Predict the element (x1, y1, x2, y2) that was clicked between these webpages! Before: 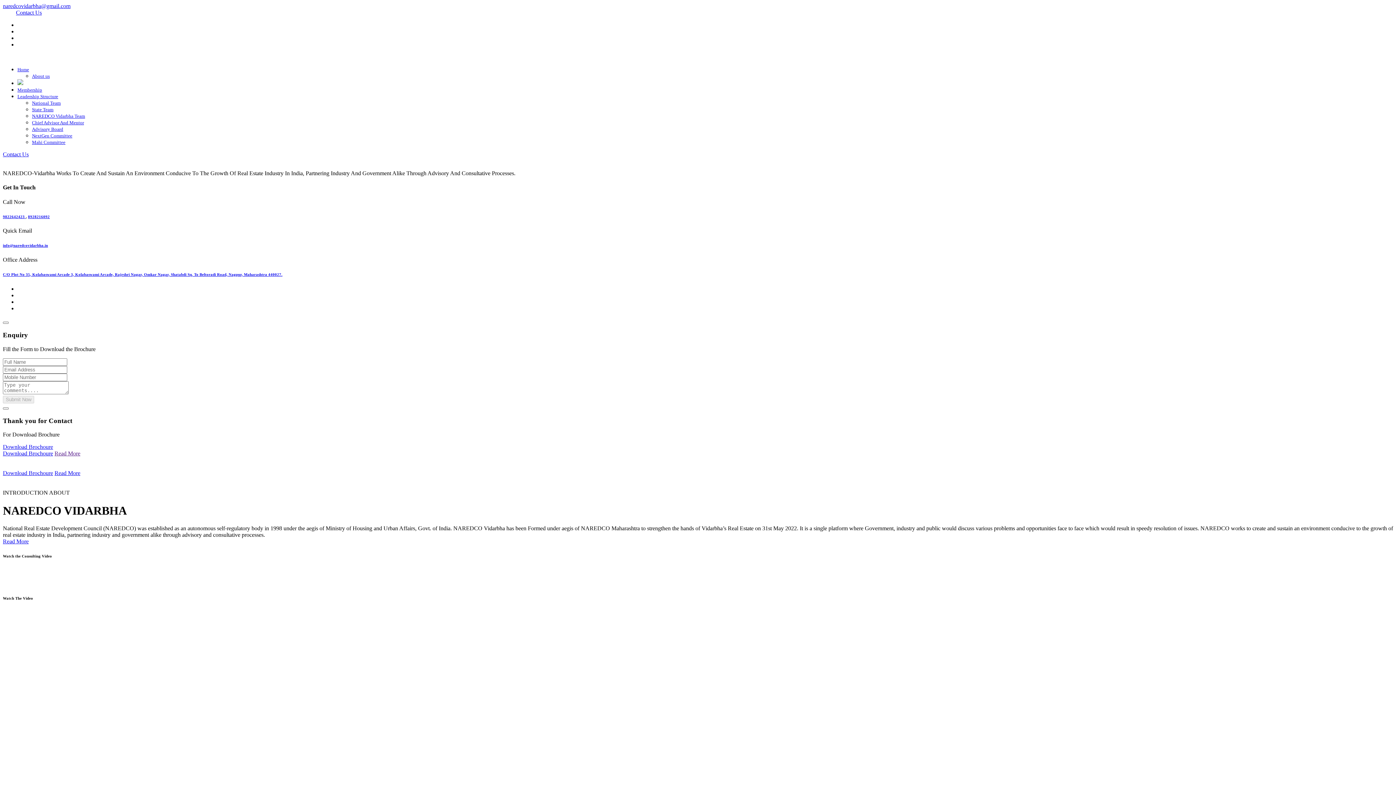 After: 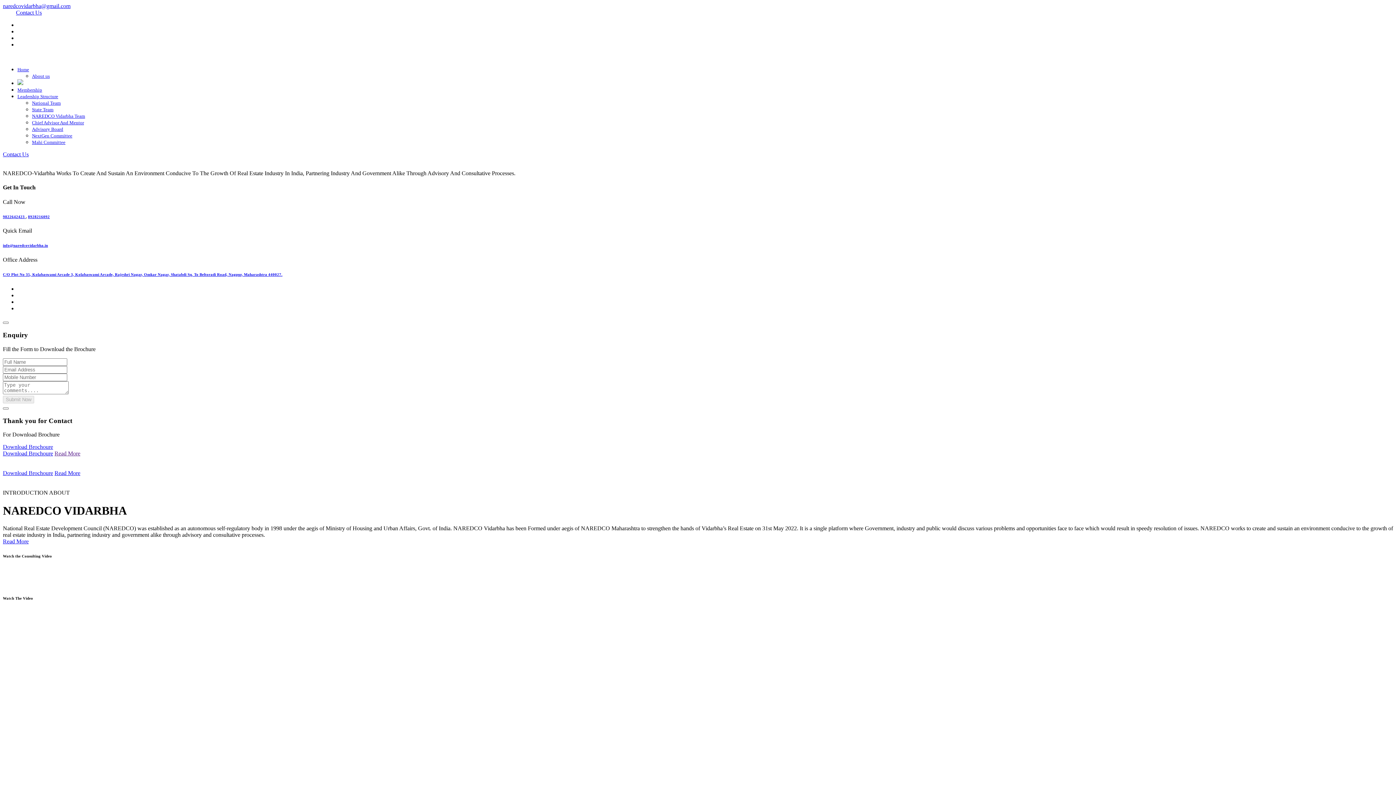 Action: label: Leadership Structure bbox: (17, 93, 58, 99)